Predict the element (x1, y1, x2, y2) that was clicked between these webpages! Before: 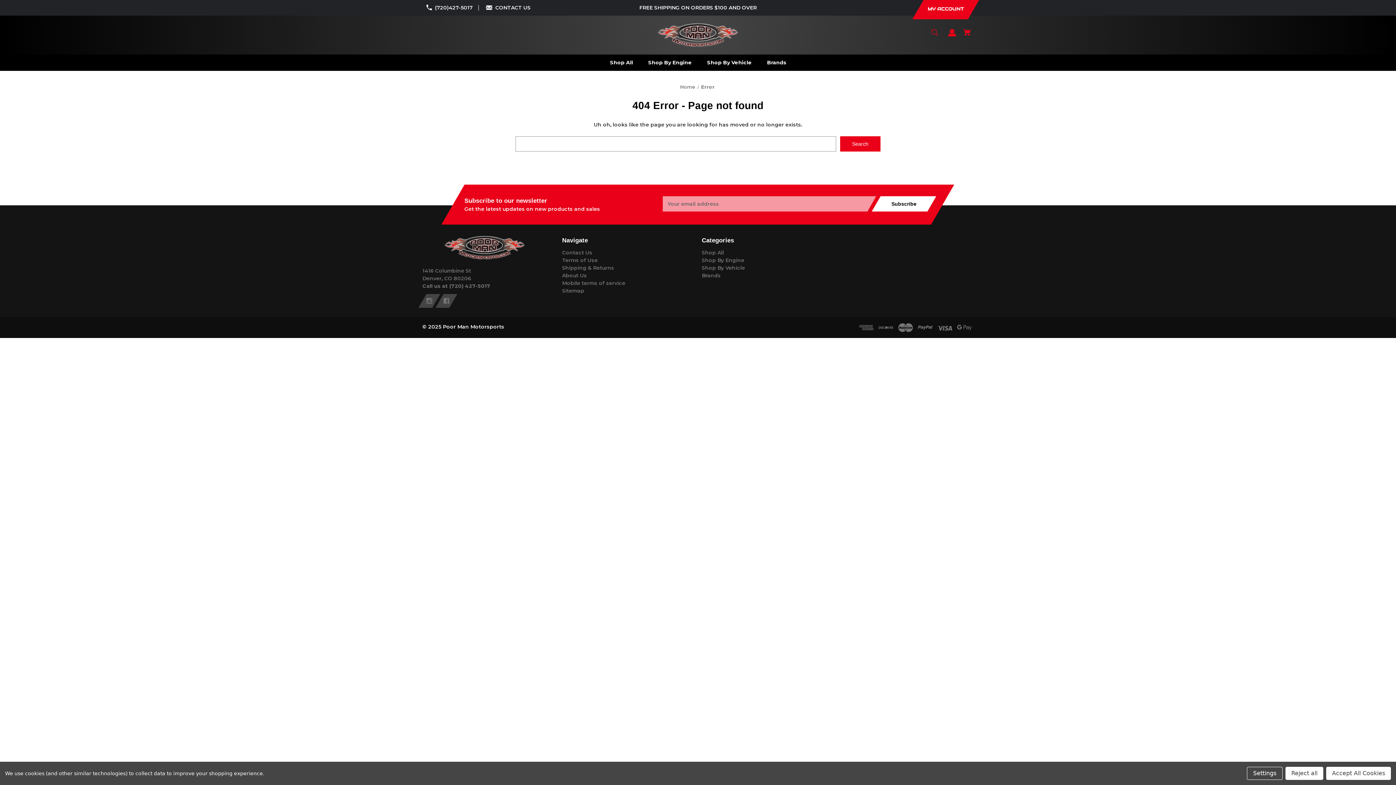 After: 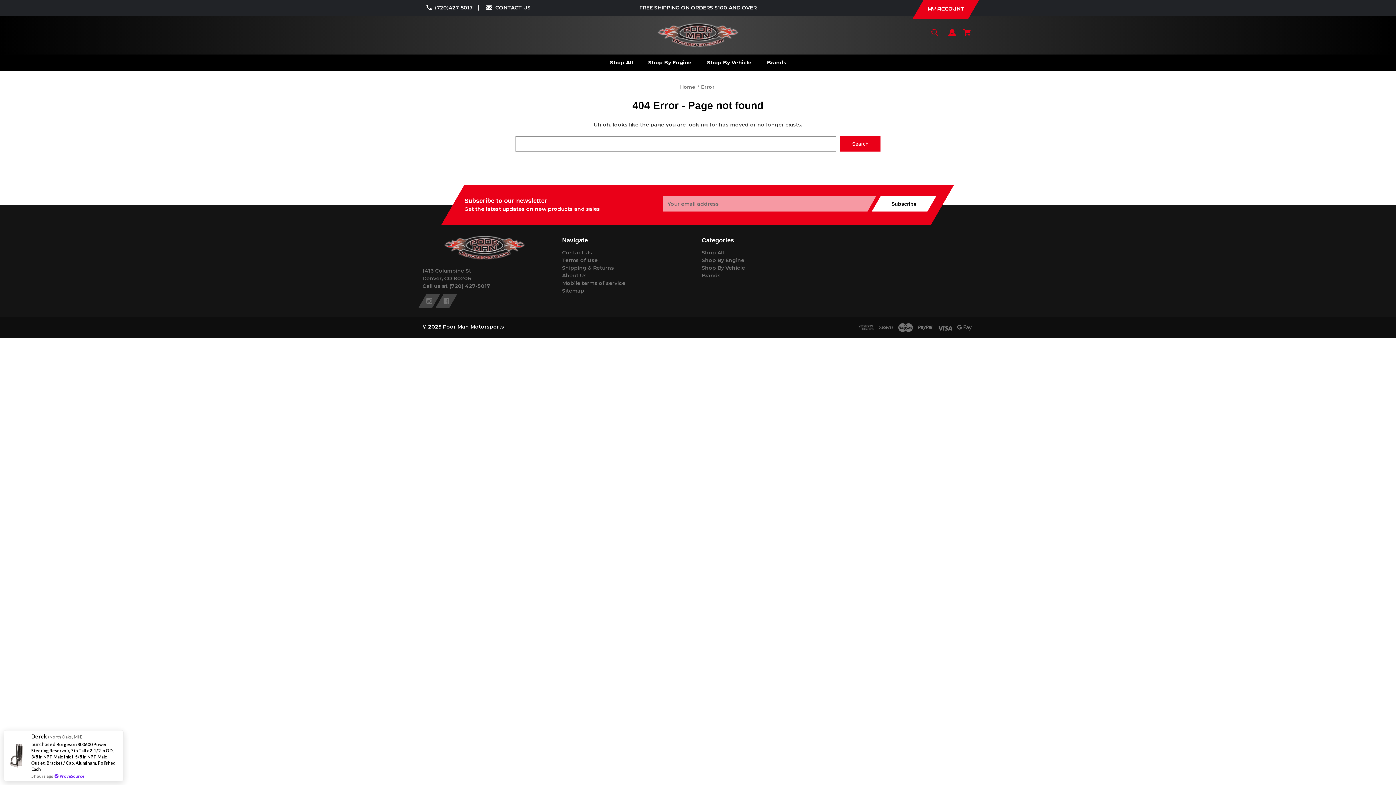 Action: bbox: (1326, 767, 1391, 780) label: Accept All Cookies